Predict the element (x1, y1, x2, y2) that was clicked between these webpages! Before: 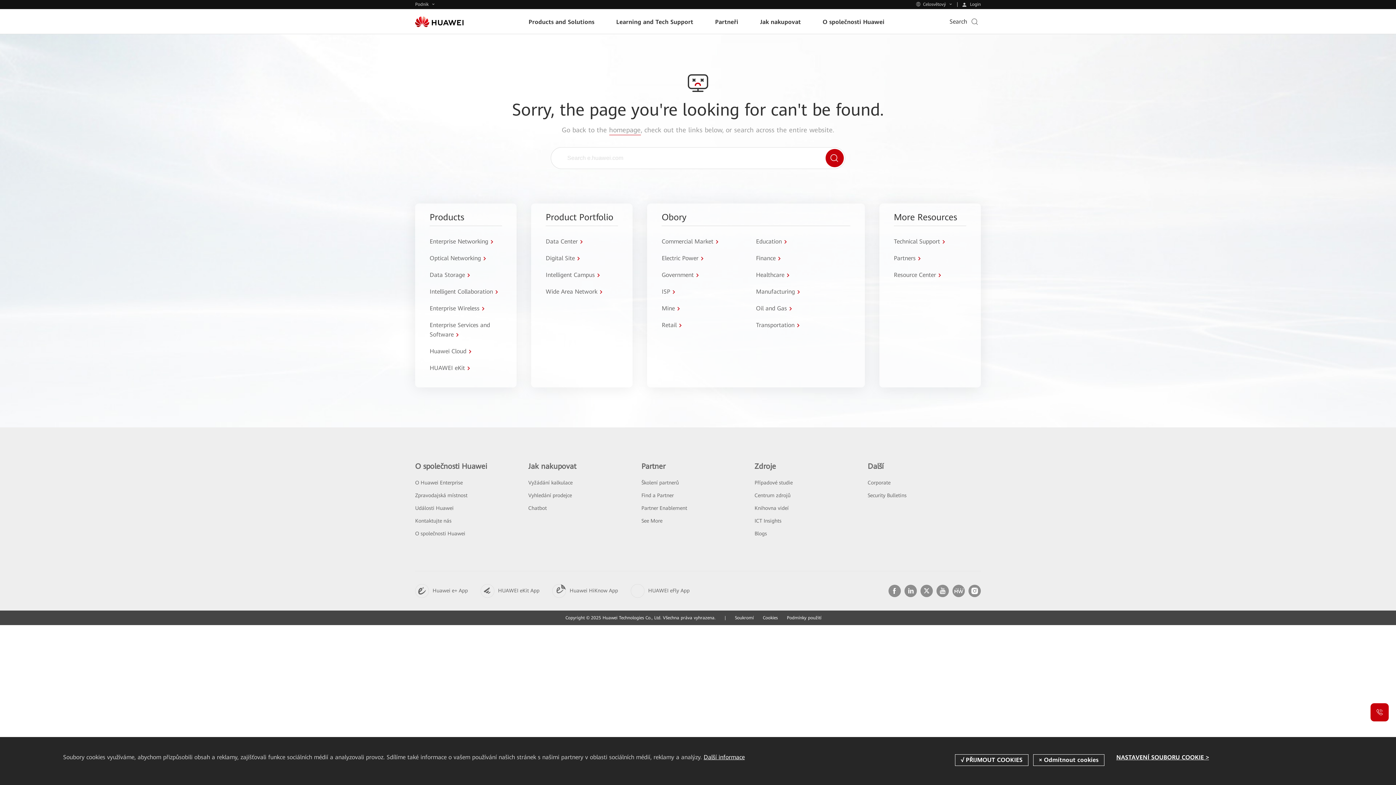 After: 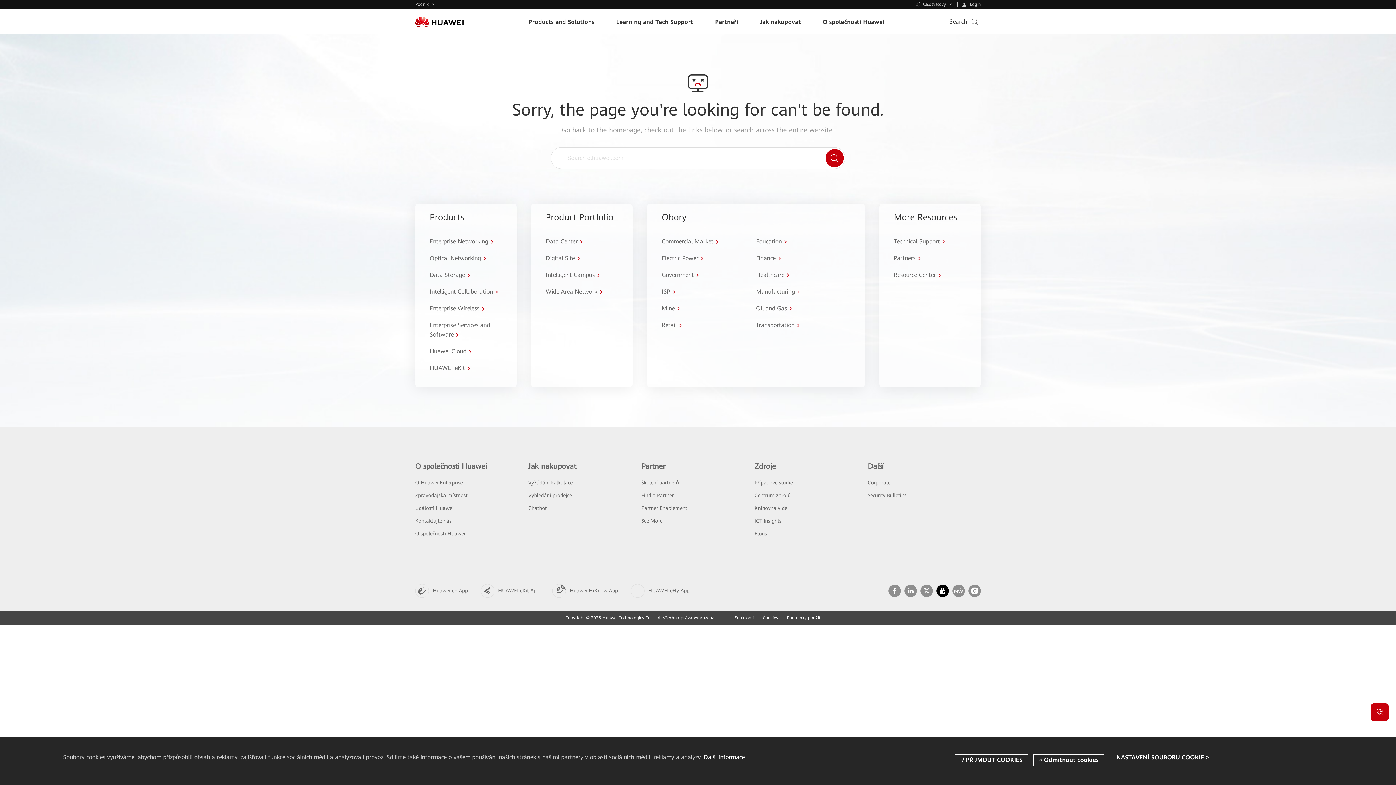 Action: bbox: (936, 585, 949, 597)